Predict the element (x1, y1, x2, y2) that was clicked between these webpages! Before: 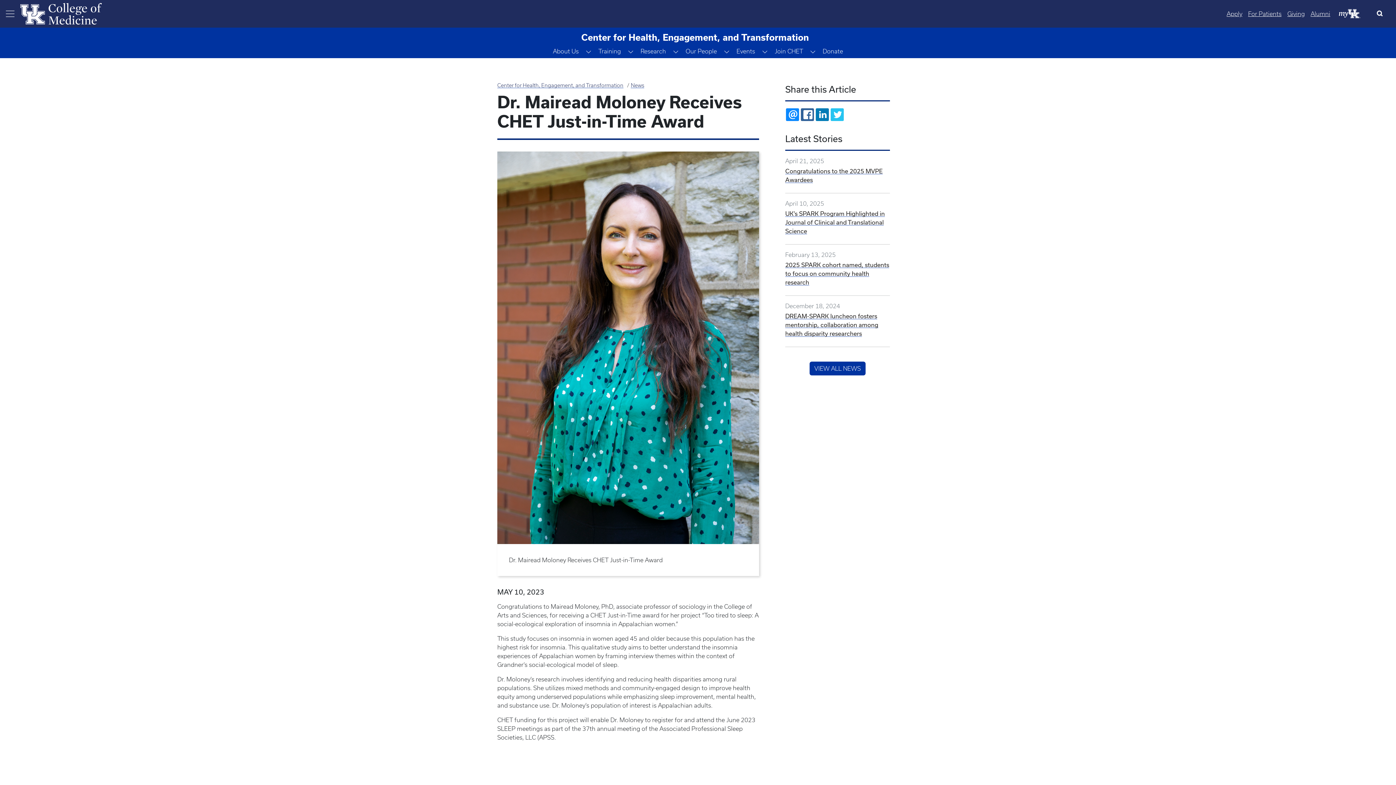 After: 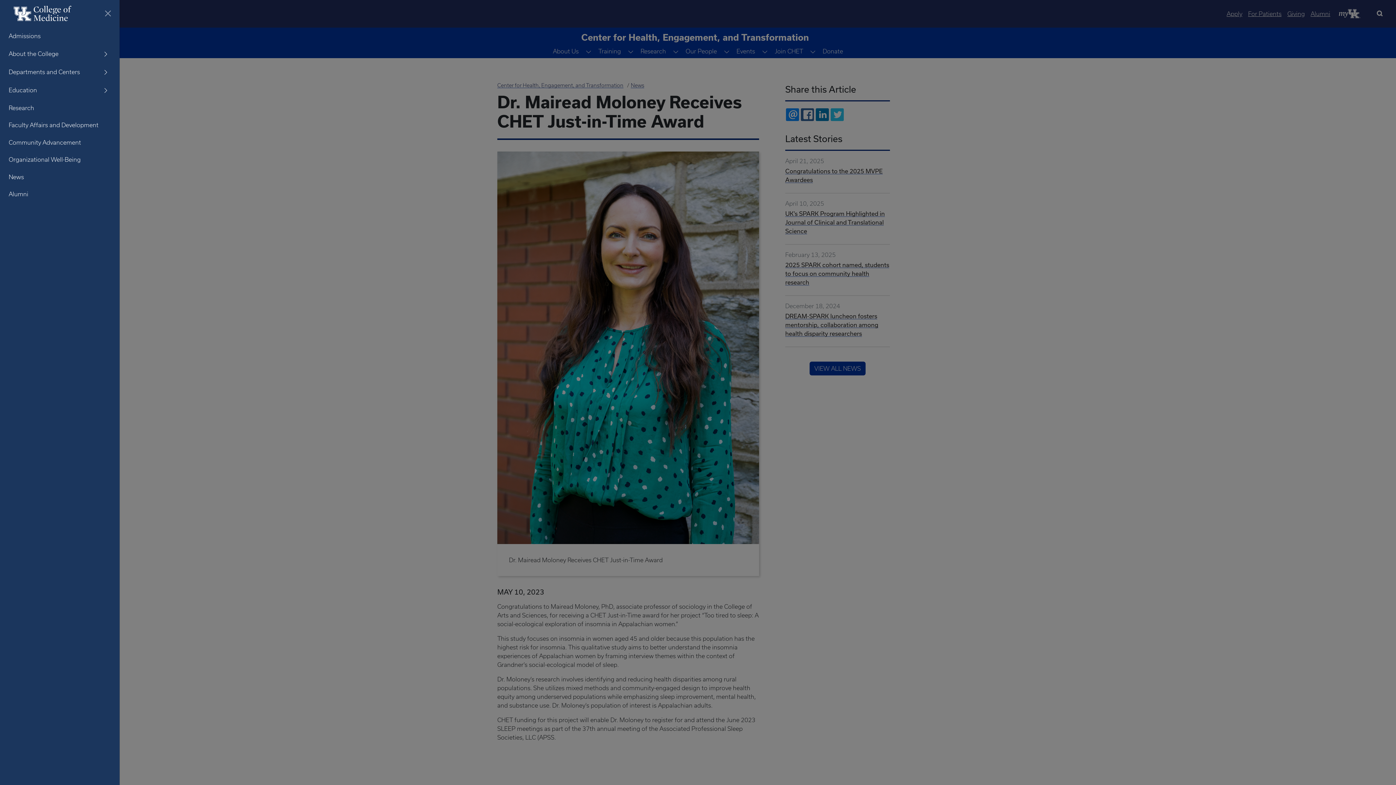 Action: bbox: (0, 6, 20, 21) label: Toggle navigation